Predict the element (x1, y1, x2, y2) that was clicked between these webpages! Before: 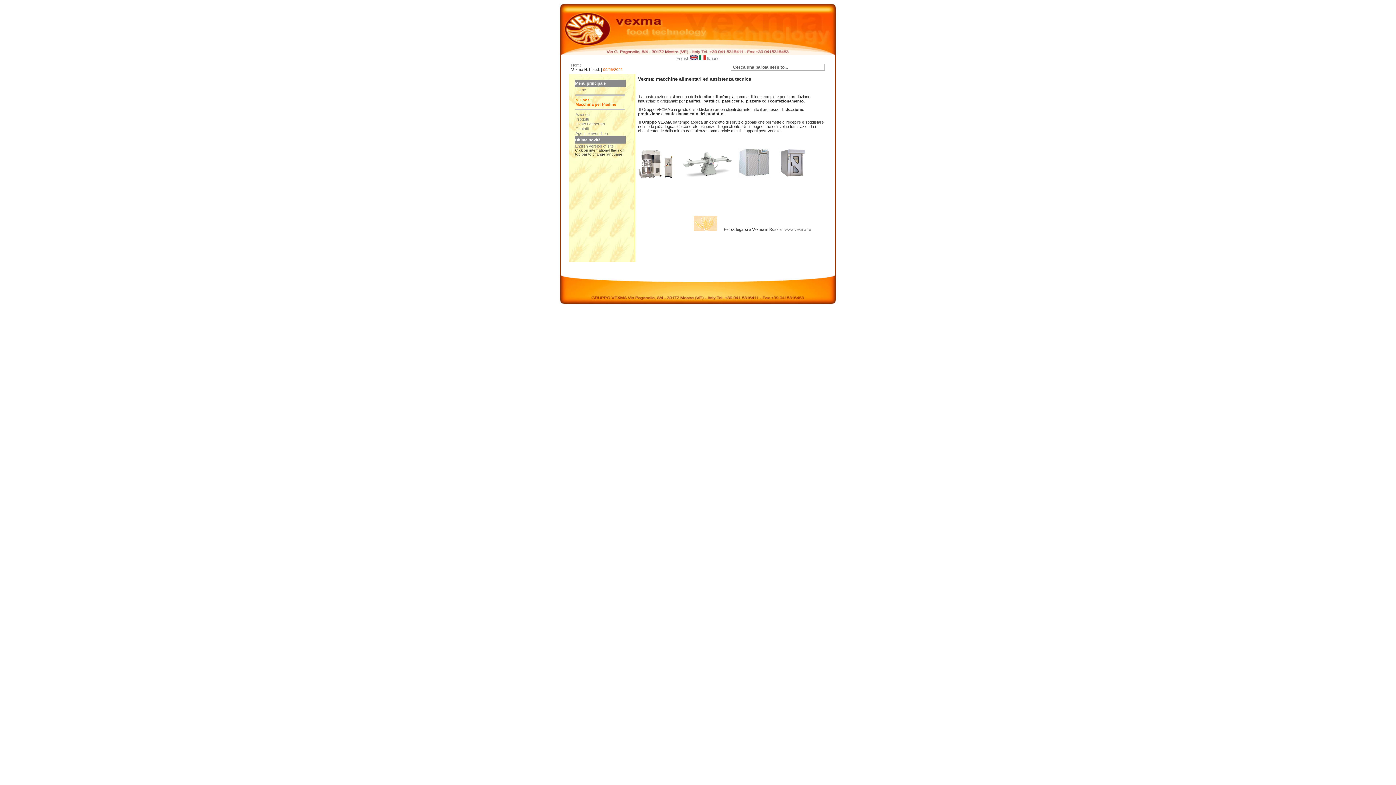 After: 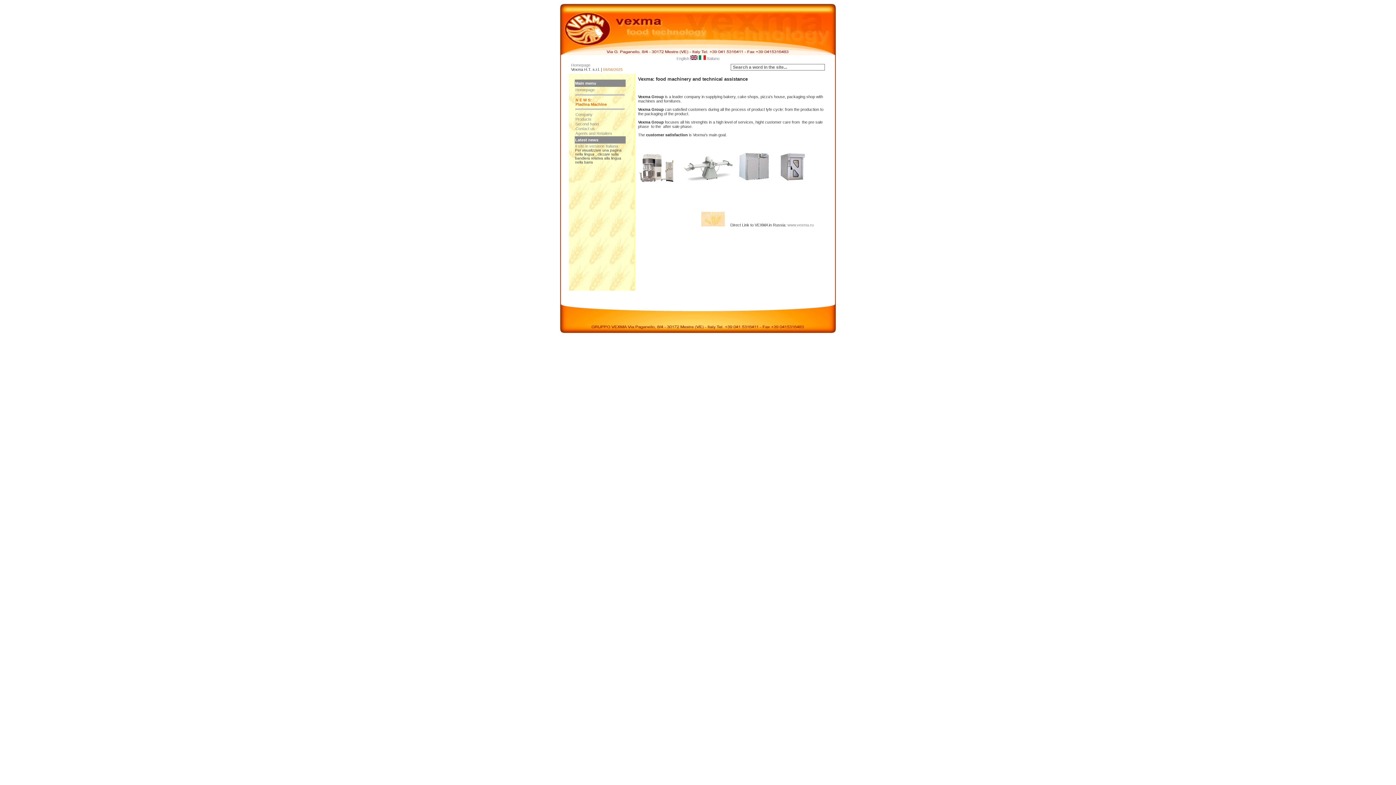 Action: label: English  bbox: (676, 56, 697, 60)